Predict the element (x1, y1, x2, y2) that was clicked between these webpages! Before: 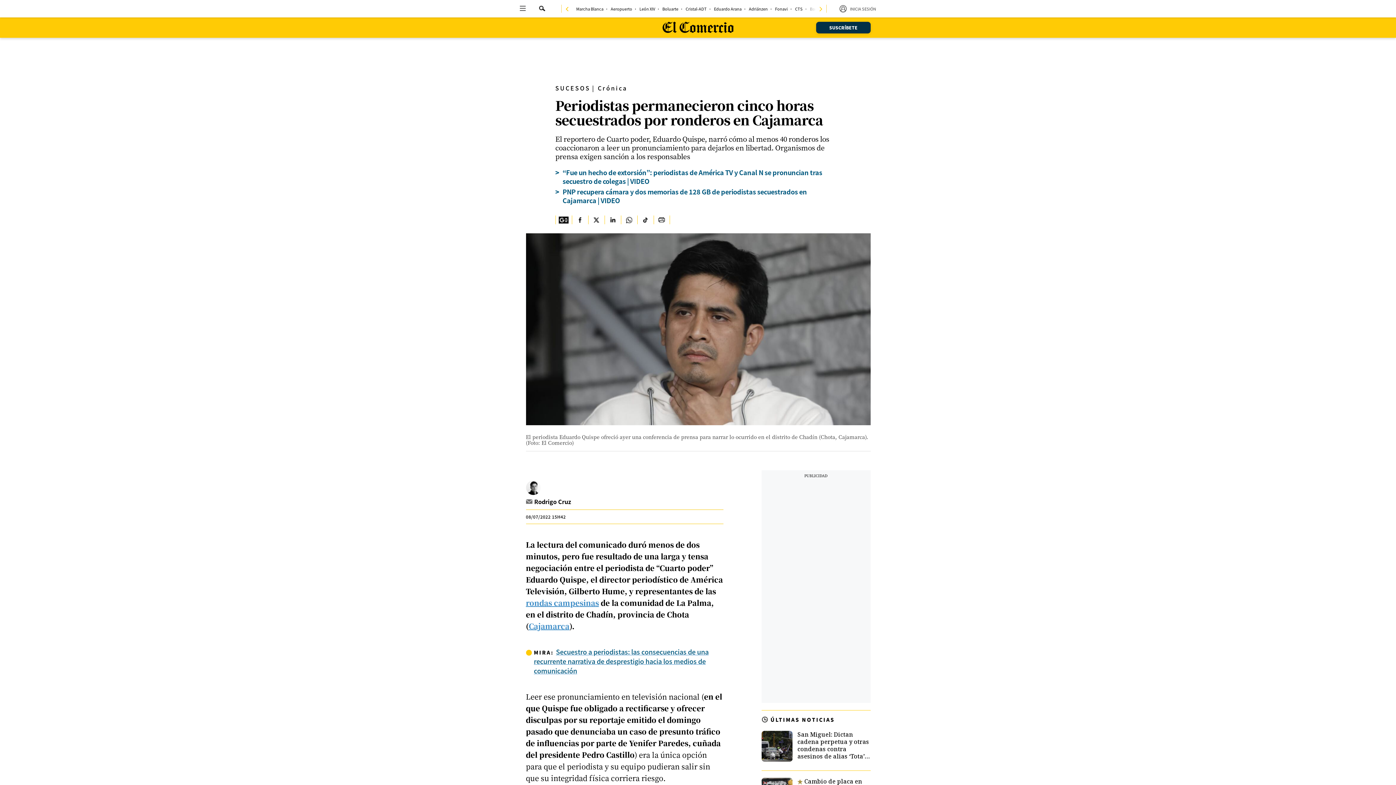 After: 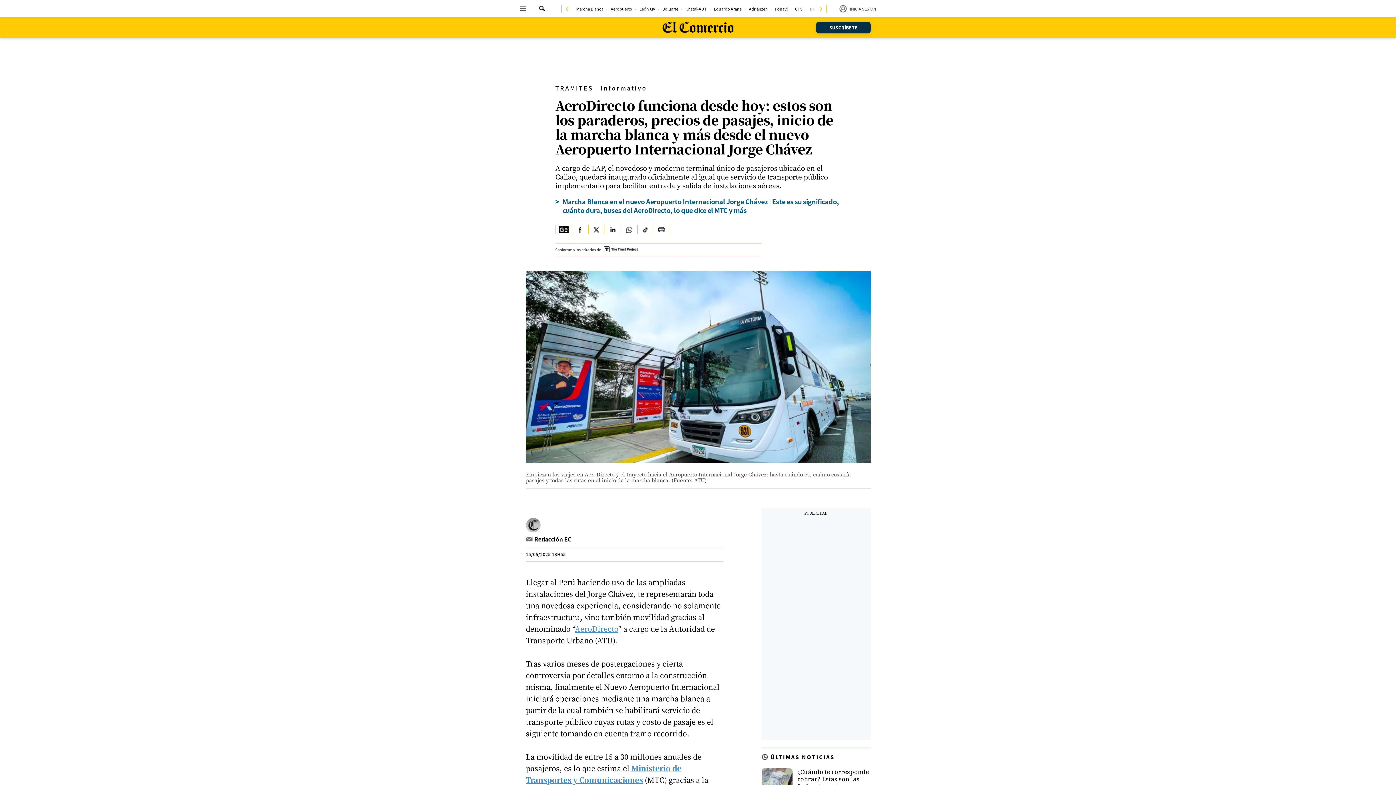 Action: label: link-nav-item bbox: (610, 6, 632, 10)